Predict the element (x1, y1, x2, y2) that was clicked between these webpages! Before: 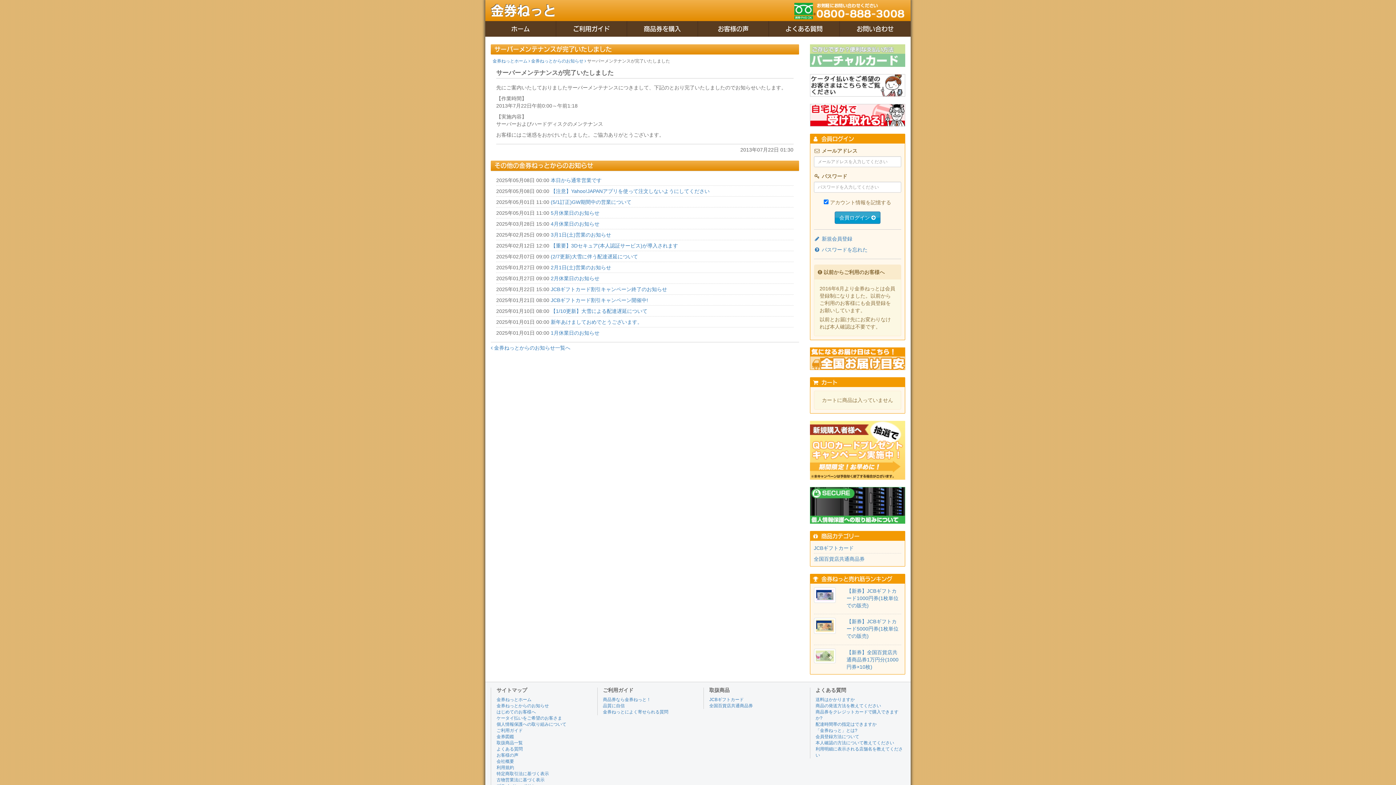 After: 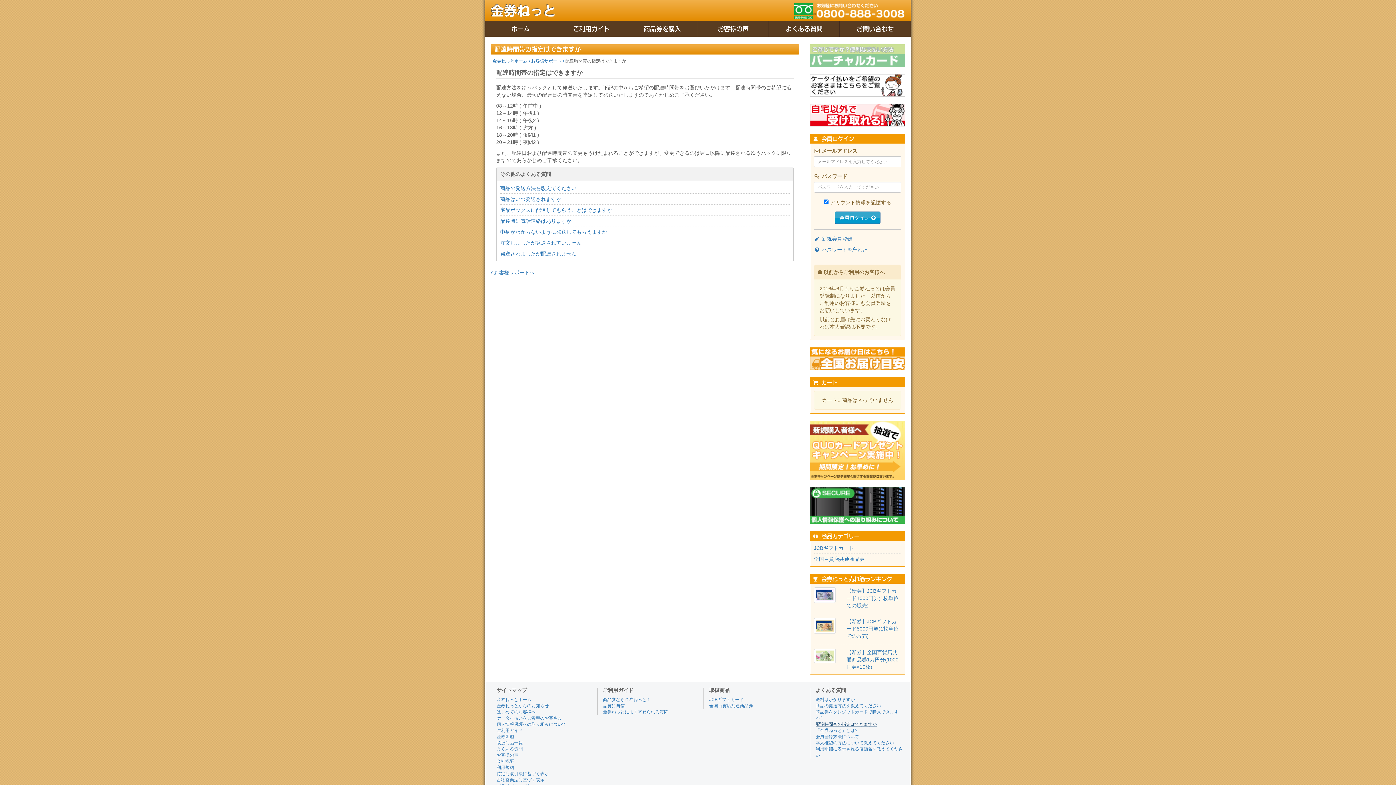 Action: bbox: (815, 722, 876, 727) label: 配達時間帯の指定はできますか